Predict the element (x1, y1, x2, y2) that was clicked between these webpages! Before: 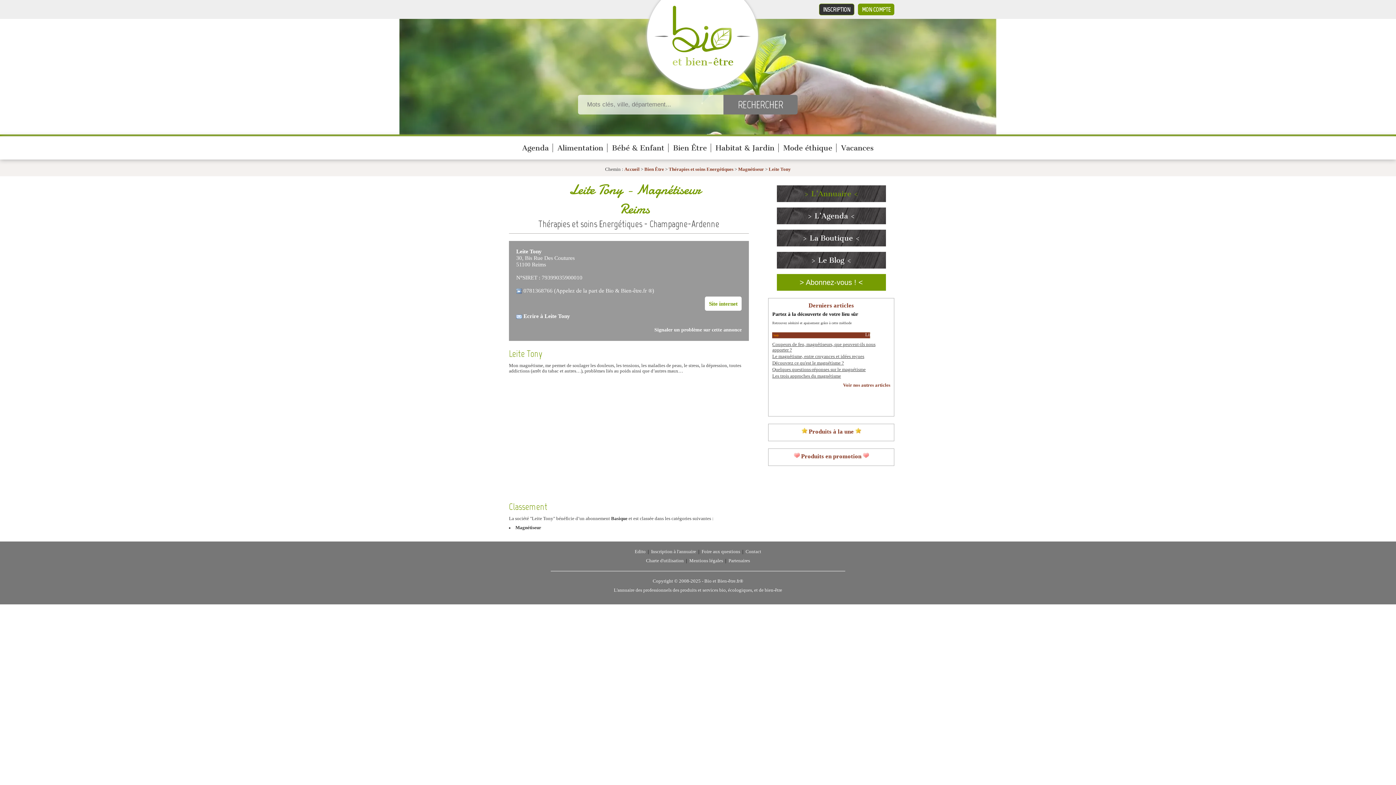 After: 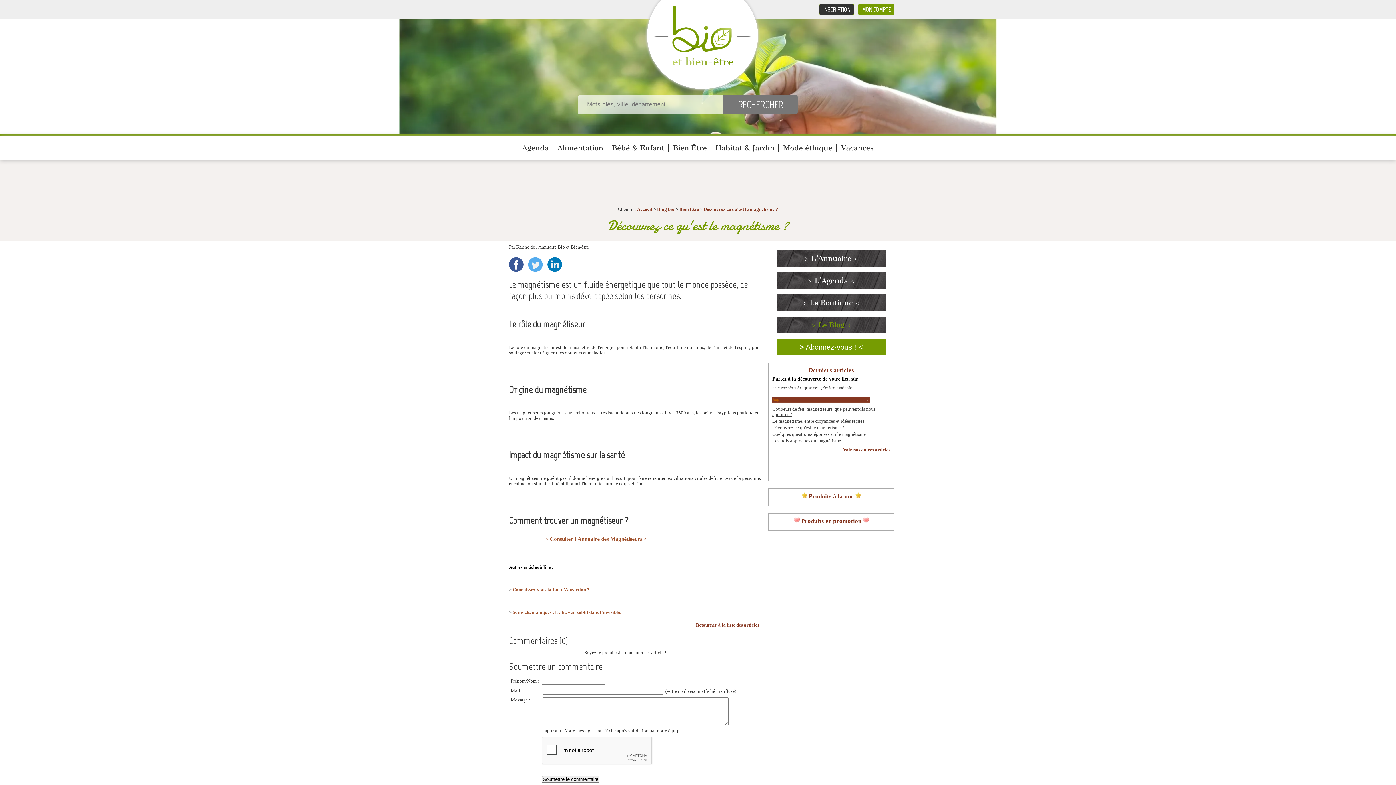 Action: label: Découvrez ce qu'est le magnétisme ? bbox: (772, 360, 844, 365)